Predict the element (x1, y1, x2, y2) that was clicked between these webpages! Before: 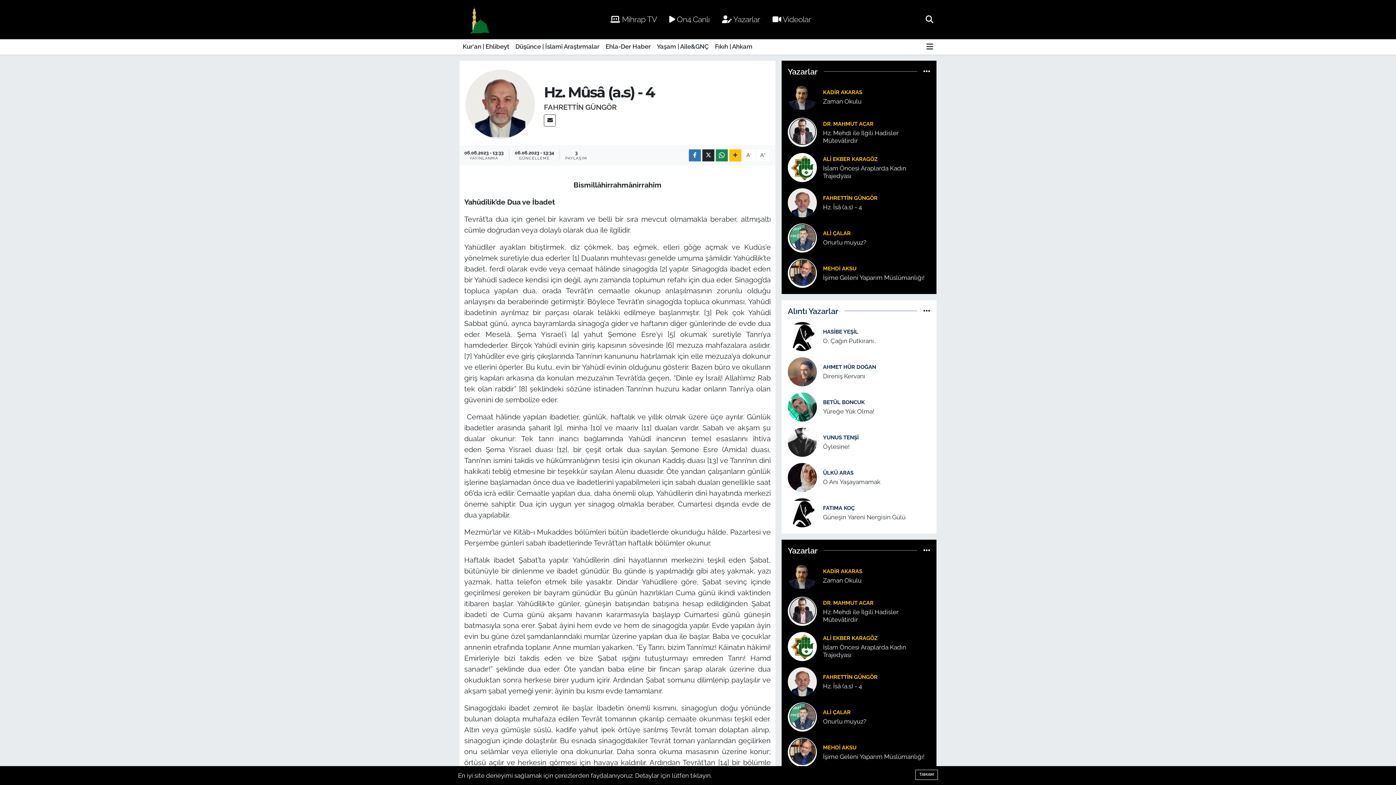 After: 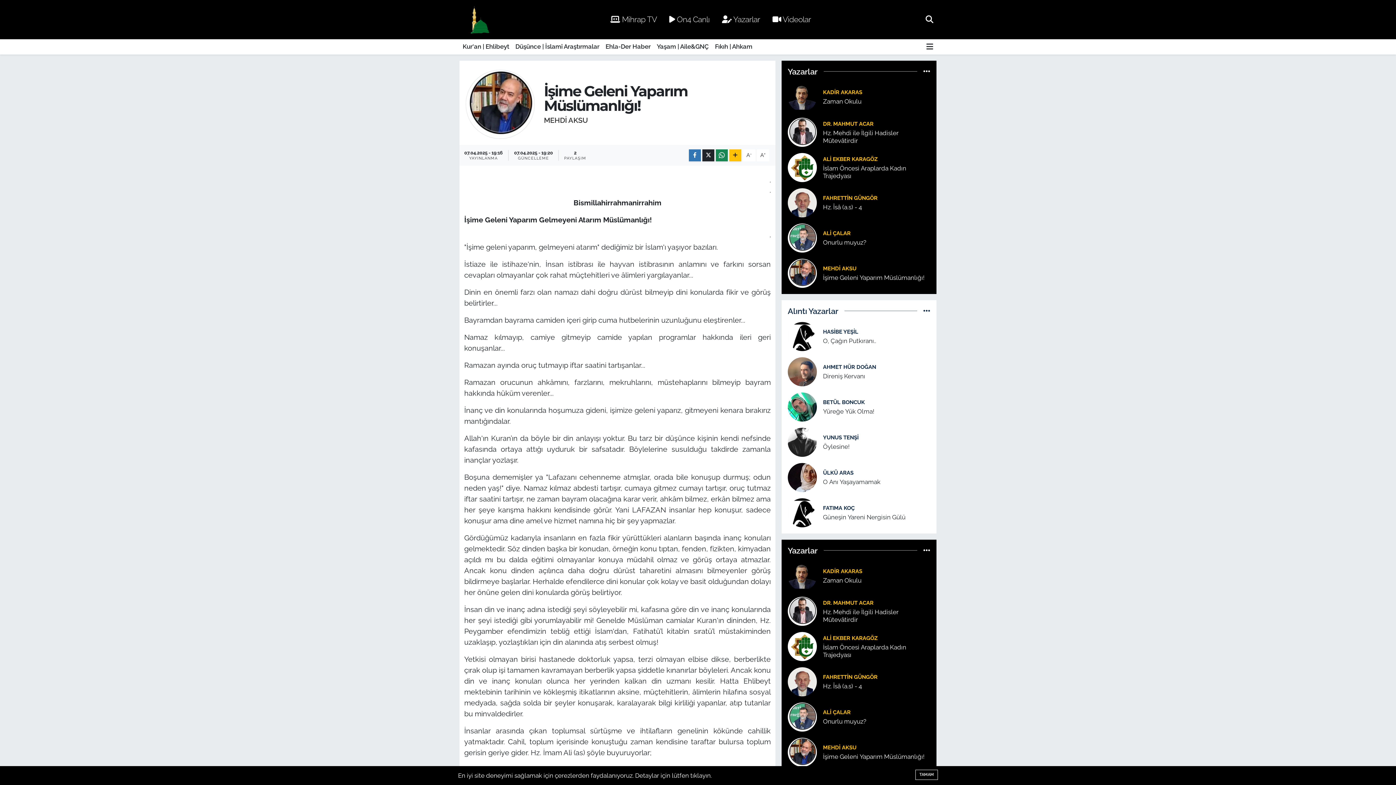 Action: bbox: (823, 753, 930, 761) label: İşime Geleni Yaparım Müslümanlığı!